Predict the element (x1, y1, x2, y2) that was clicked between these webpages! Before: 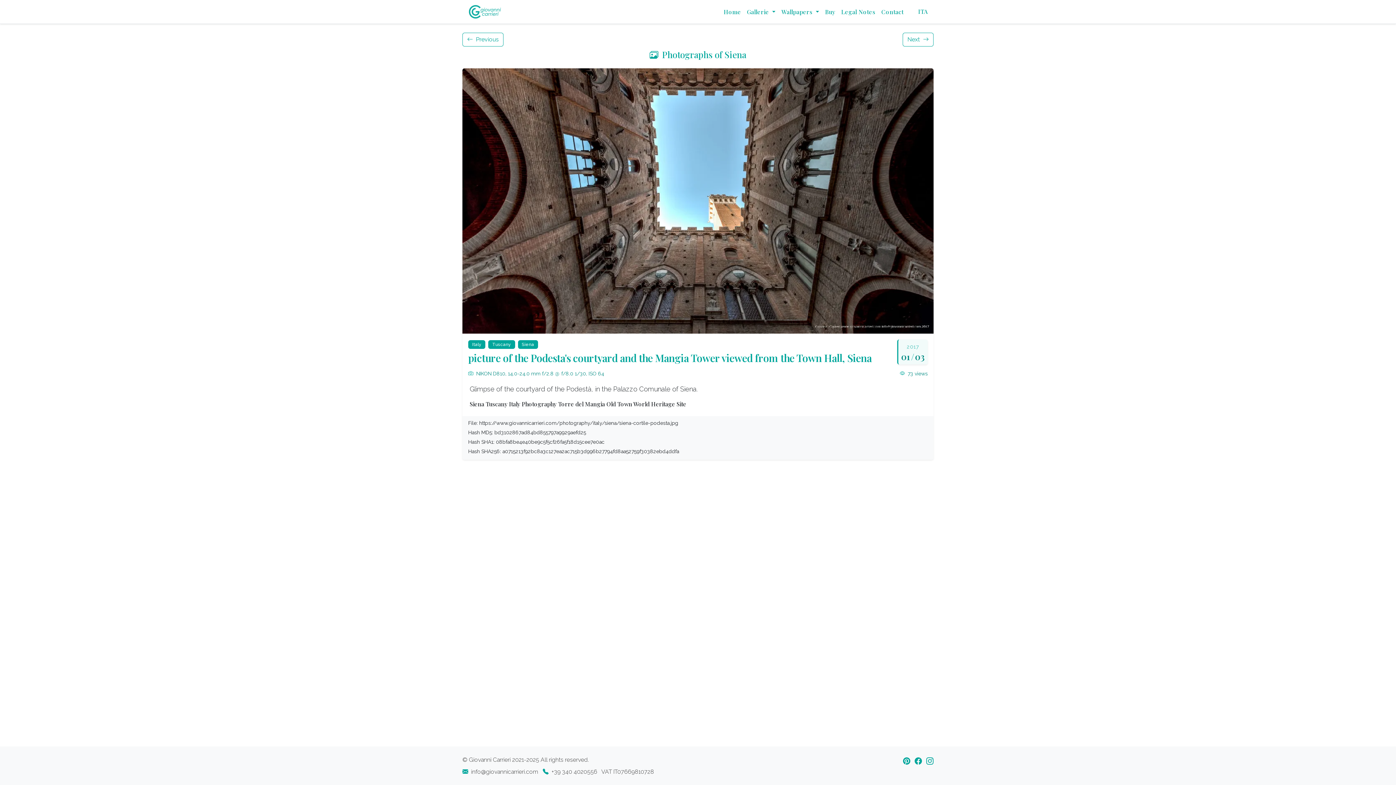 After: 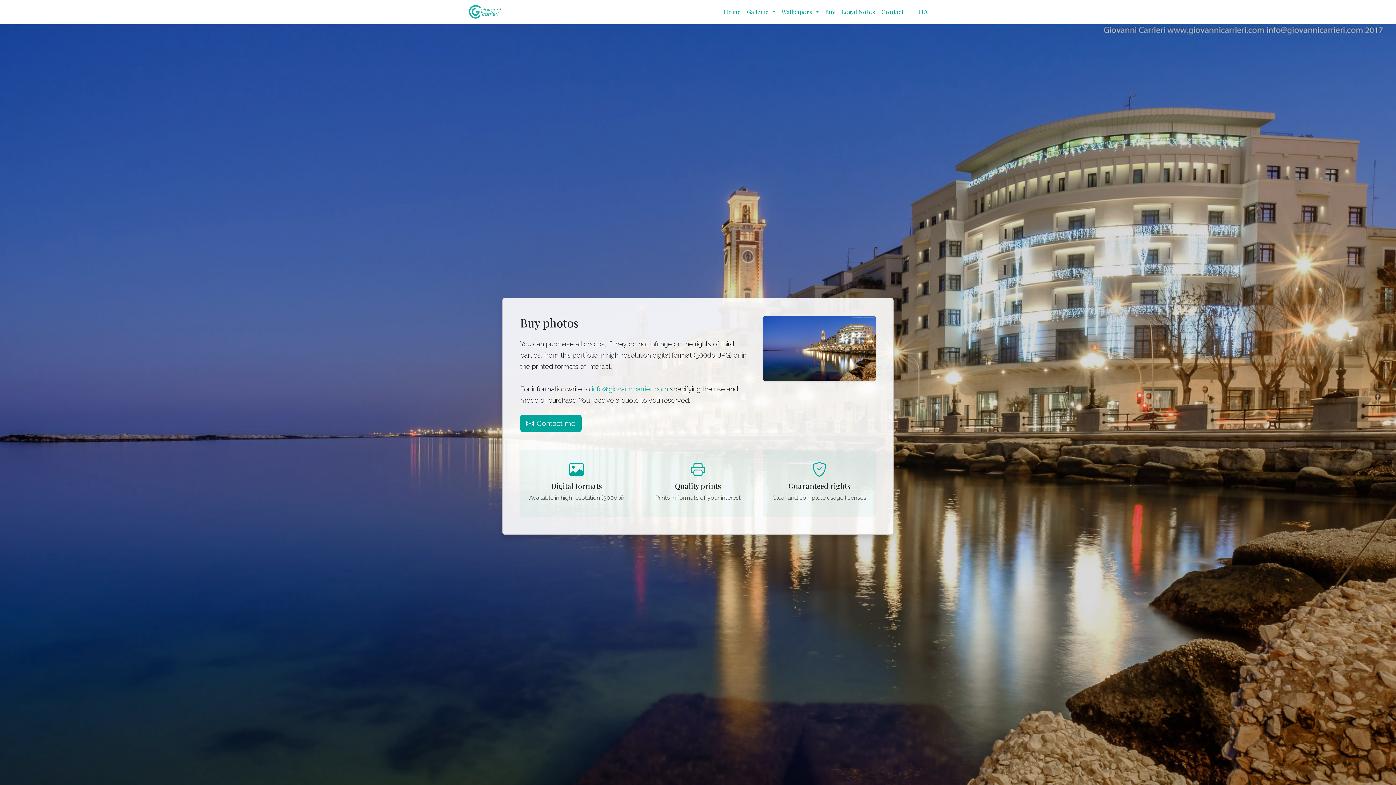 Action: bbox: (822, 4, 838, 19) label: Buy